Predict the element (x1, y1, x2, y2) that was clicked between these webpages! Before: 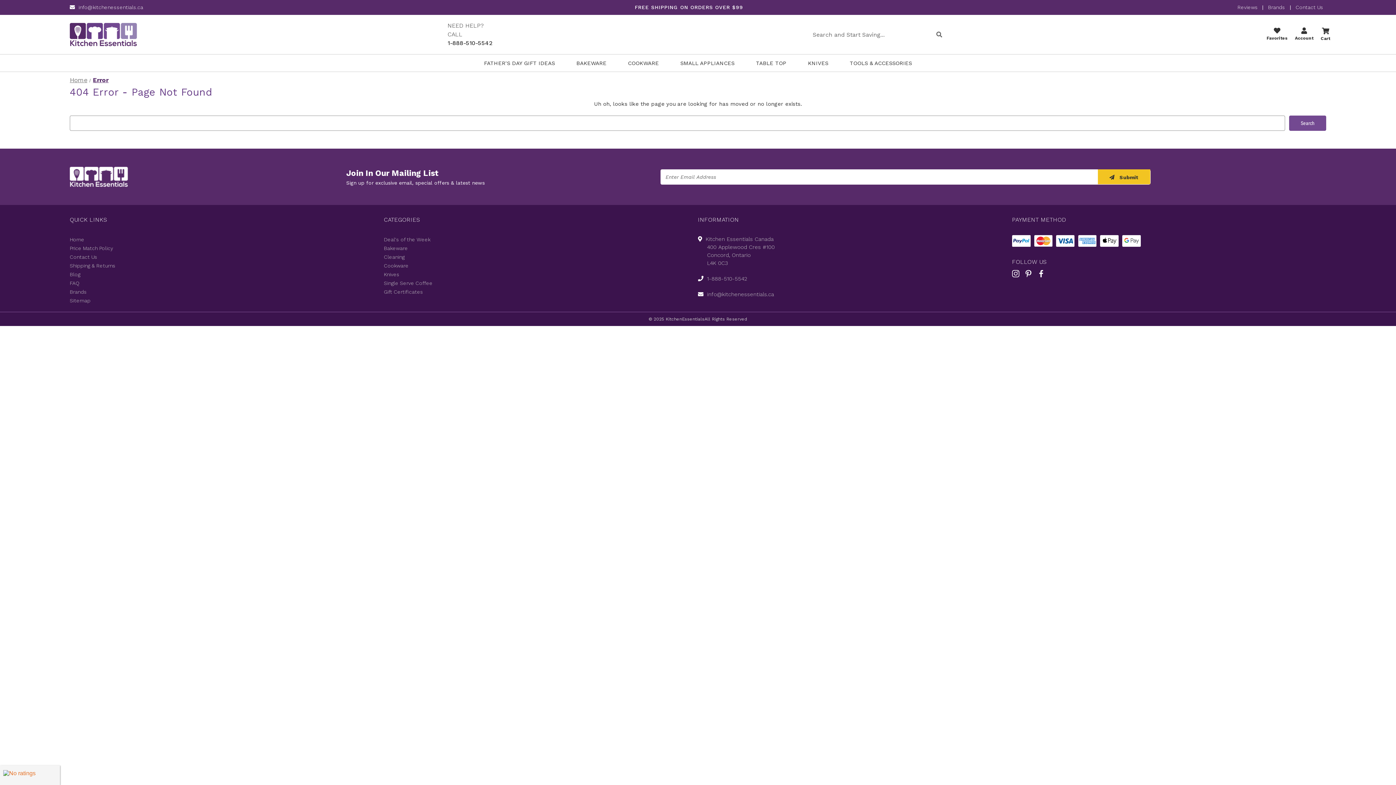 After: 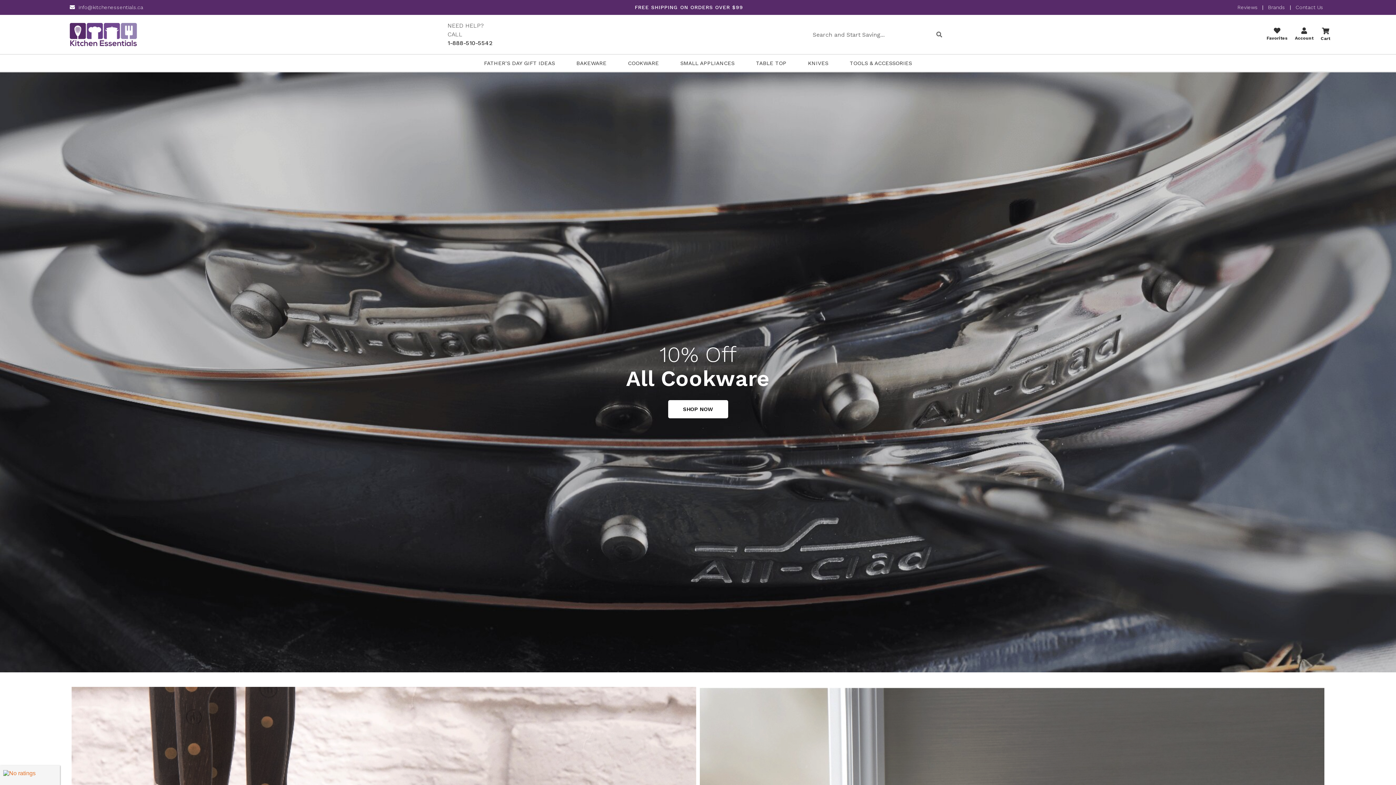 Action: label: Home bbox: (69, 235, 84, 244)